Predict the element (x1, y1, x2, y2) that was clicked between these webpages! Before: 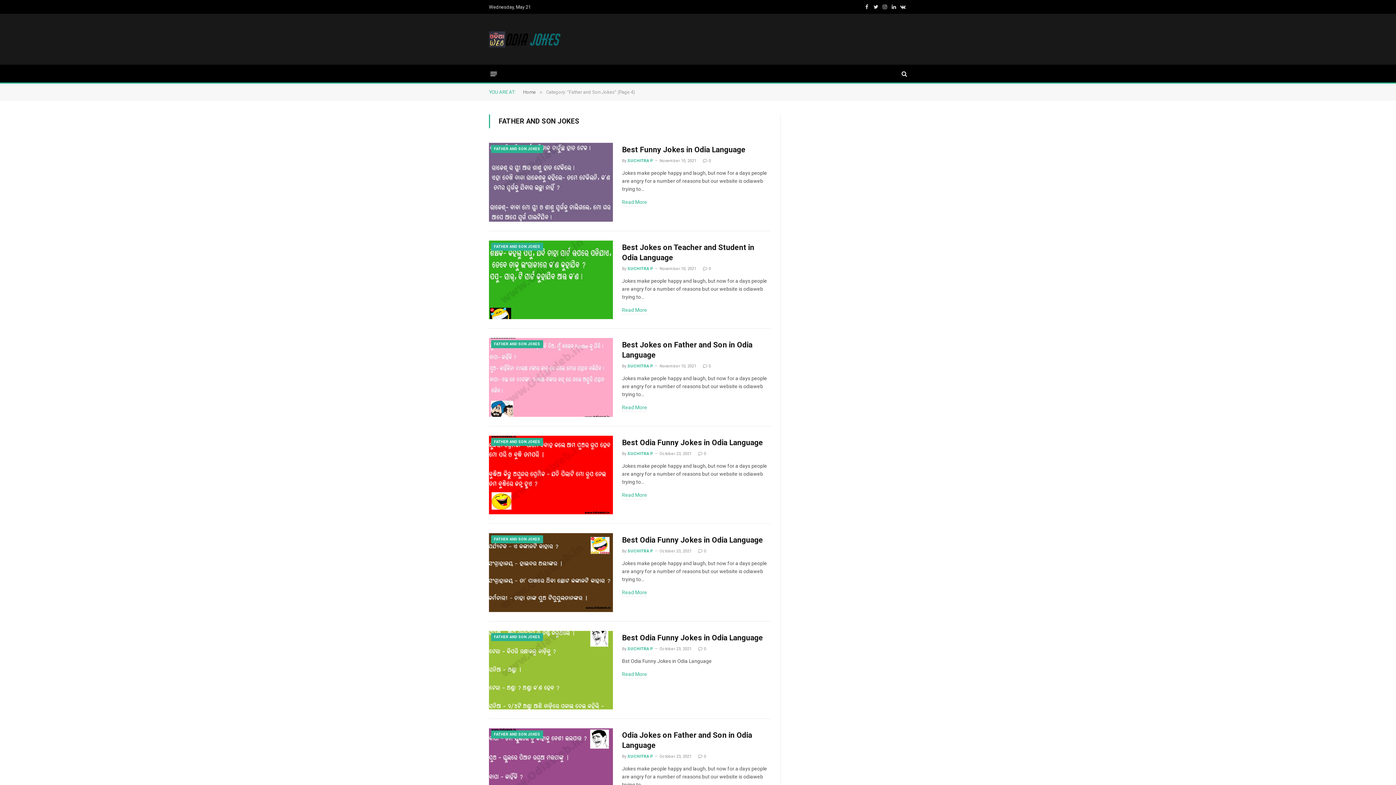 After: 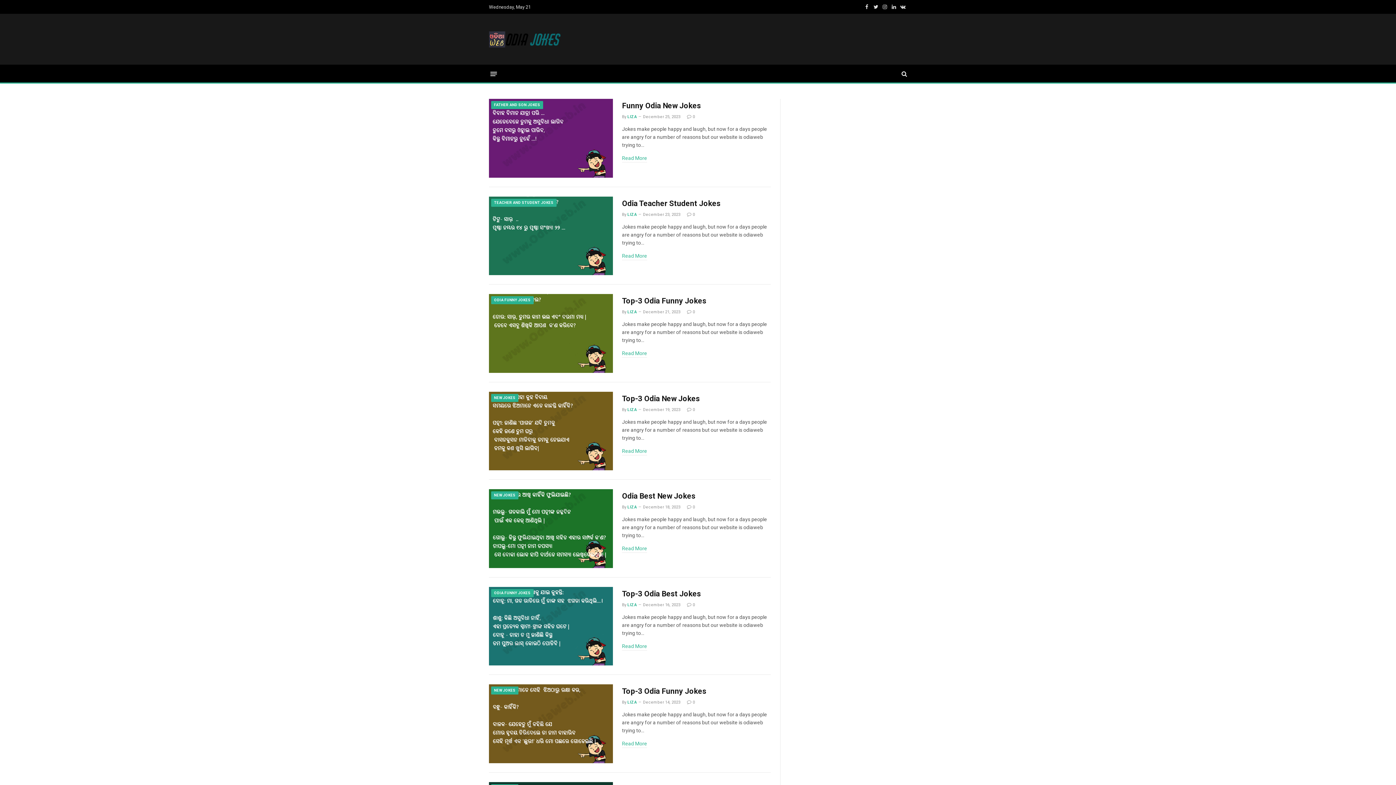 Action: bbox: (489, 27, 561, 51)